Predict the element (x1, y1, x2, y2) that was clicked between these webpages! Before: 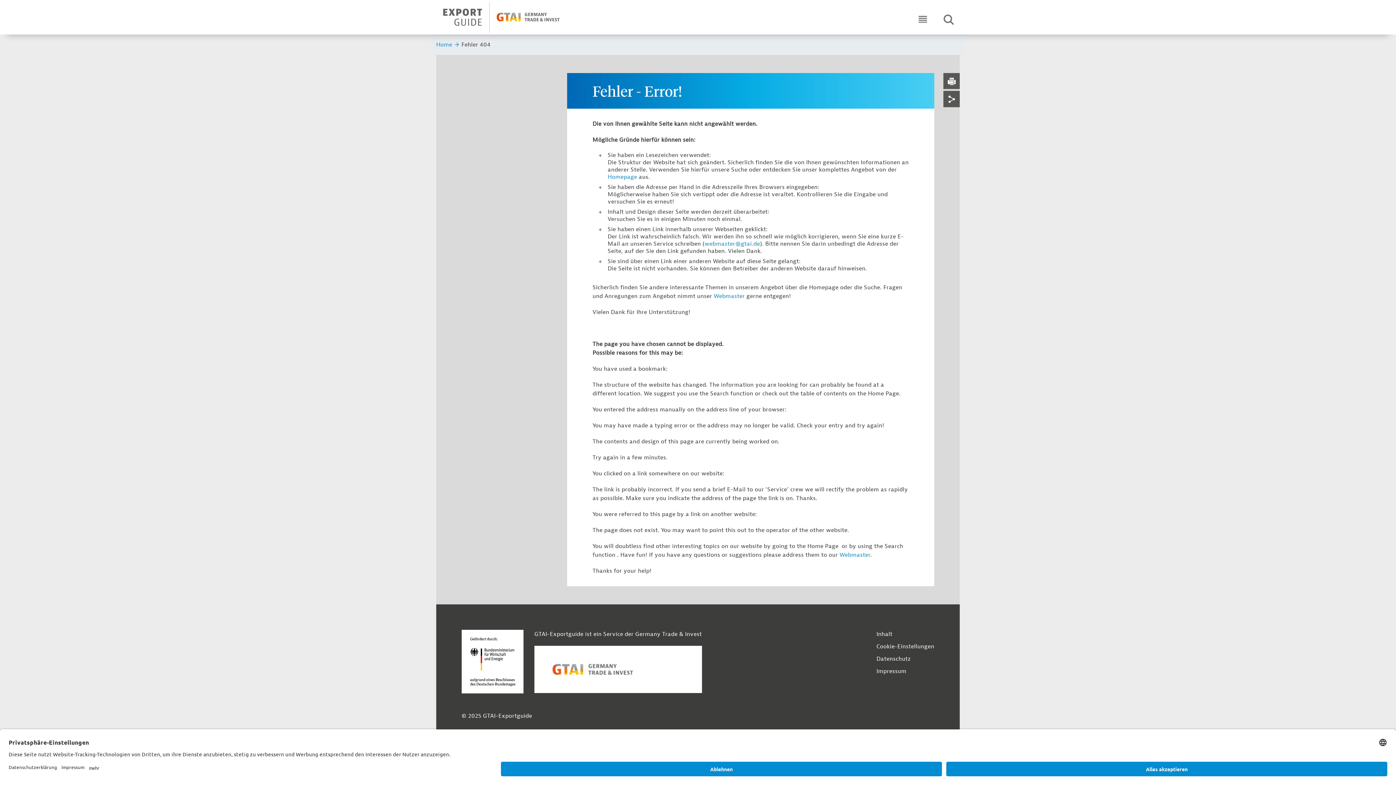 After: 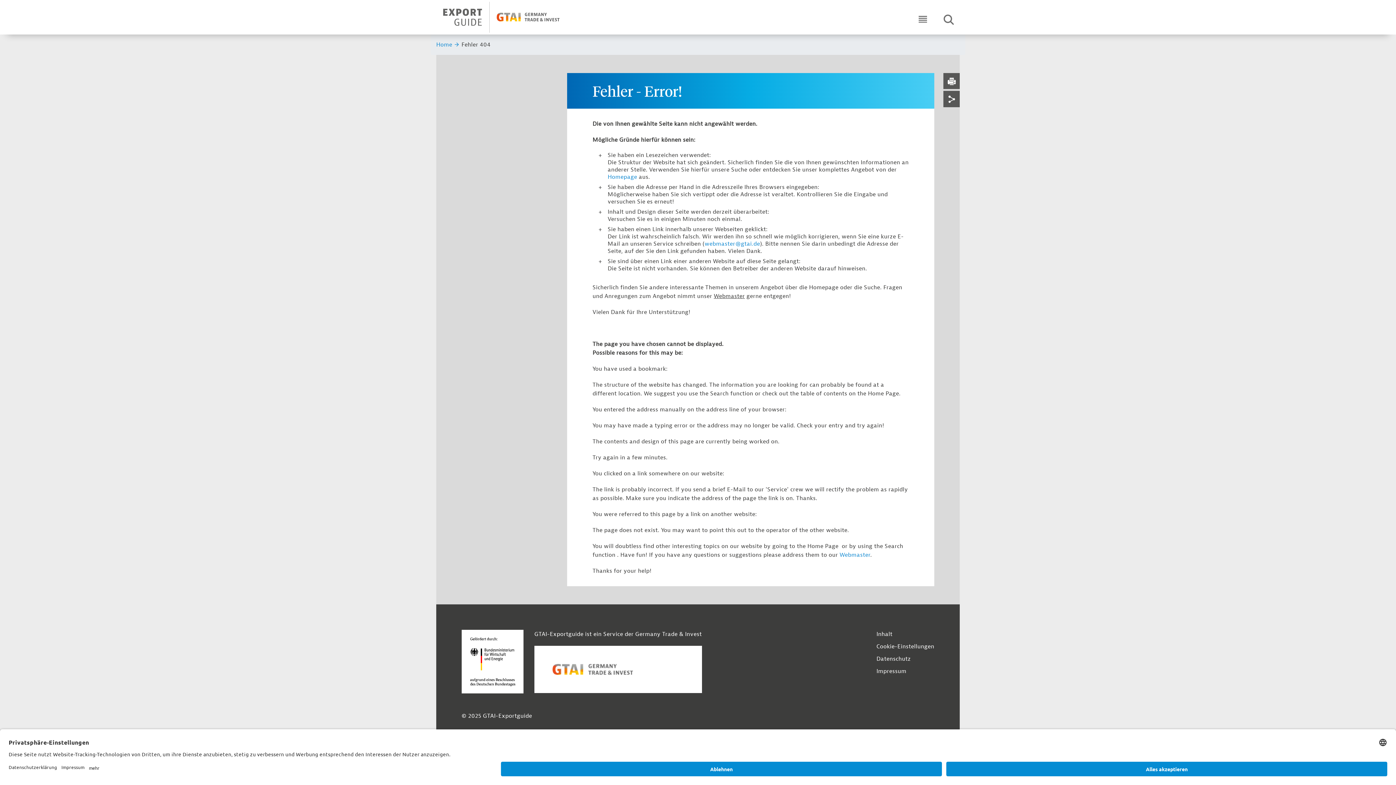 Action: label: Webmaster bbox: (714, 292, 745, 300)